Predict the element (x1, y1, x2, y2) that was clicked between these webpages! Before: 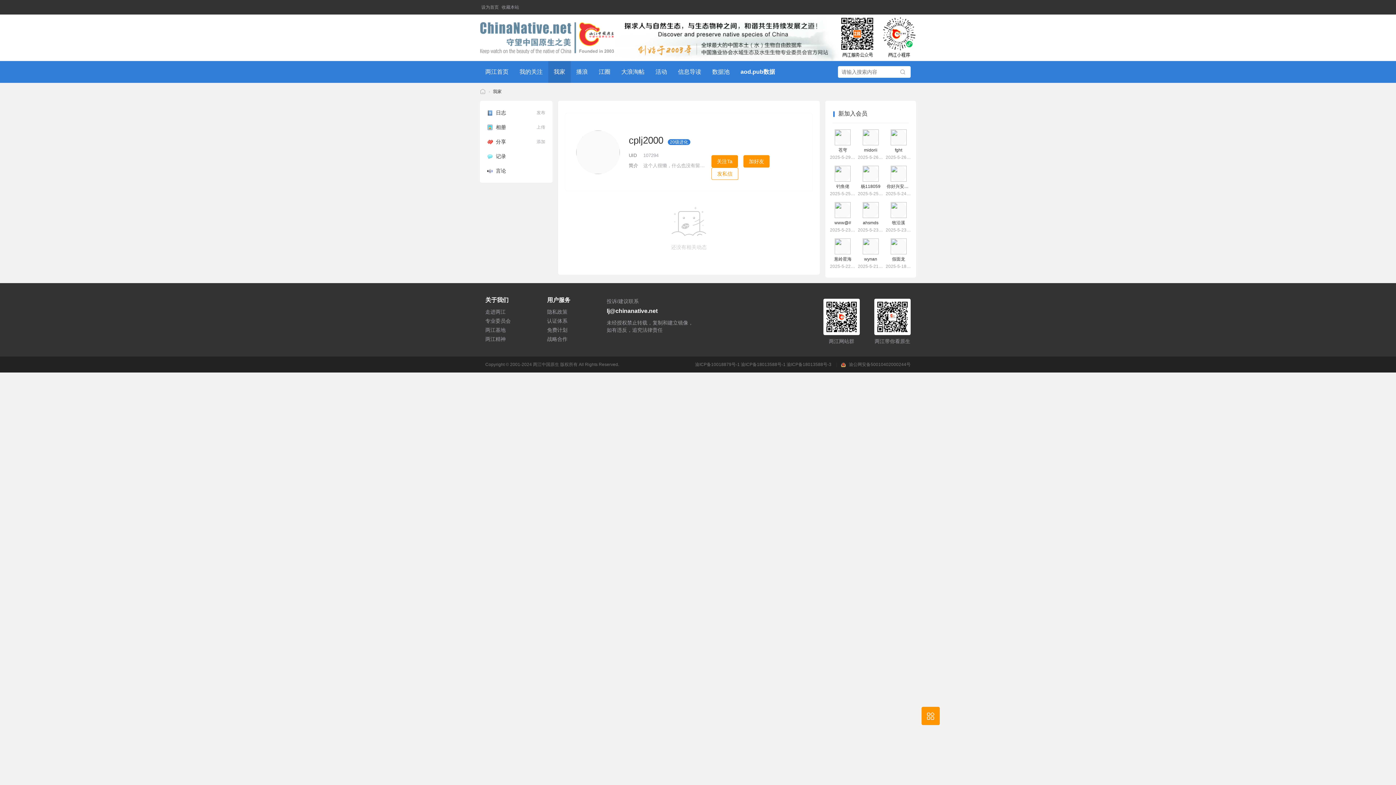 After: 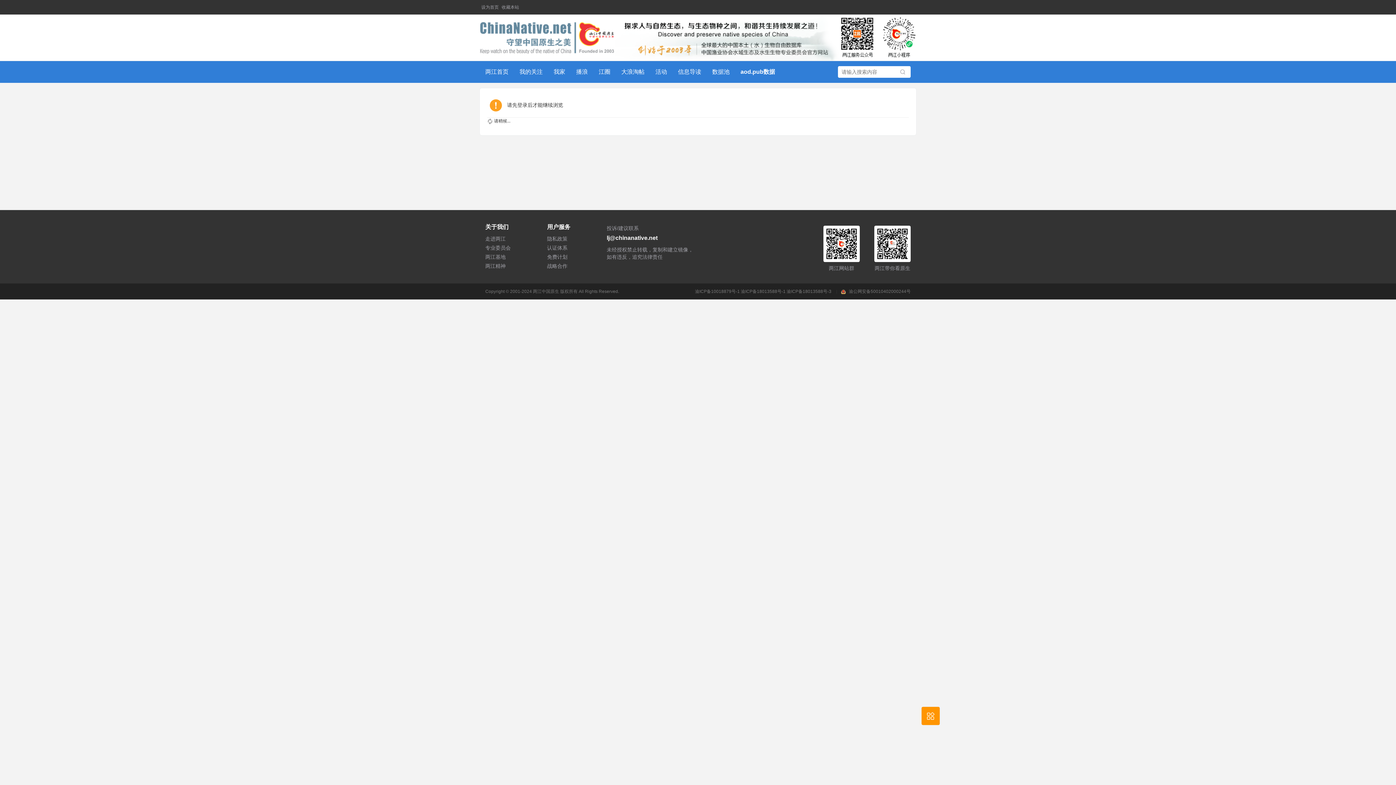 Action: label: 钓鱼佬 bbox: (836, 184, 849, 189)